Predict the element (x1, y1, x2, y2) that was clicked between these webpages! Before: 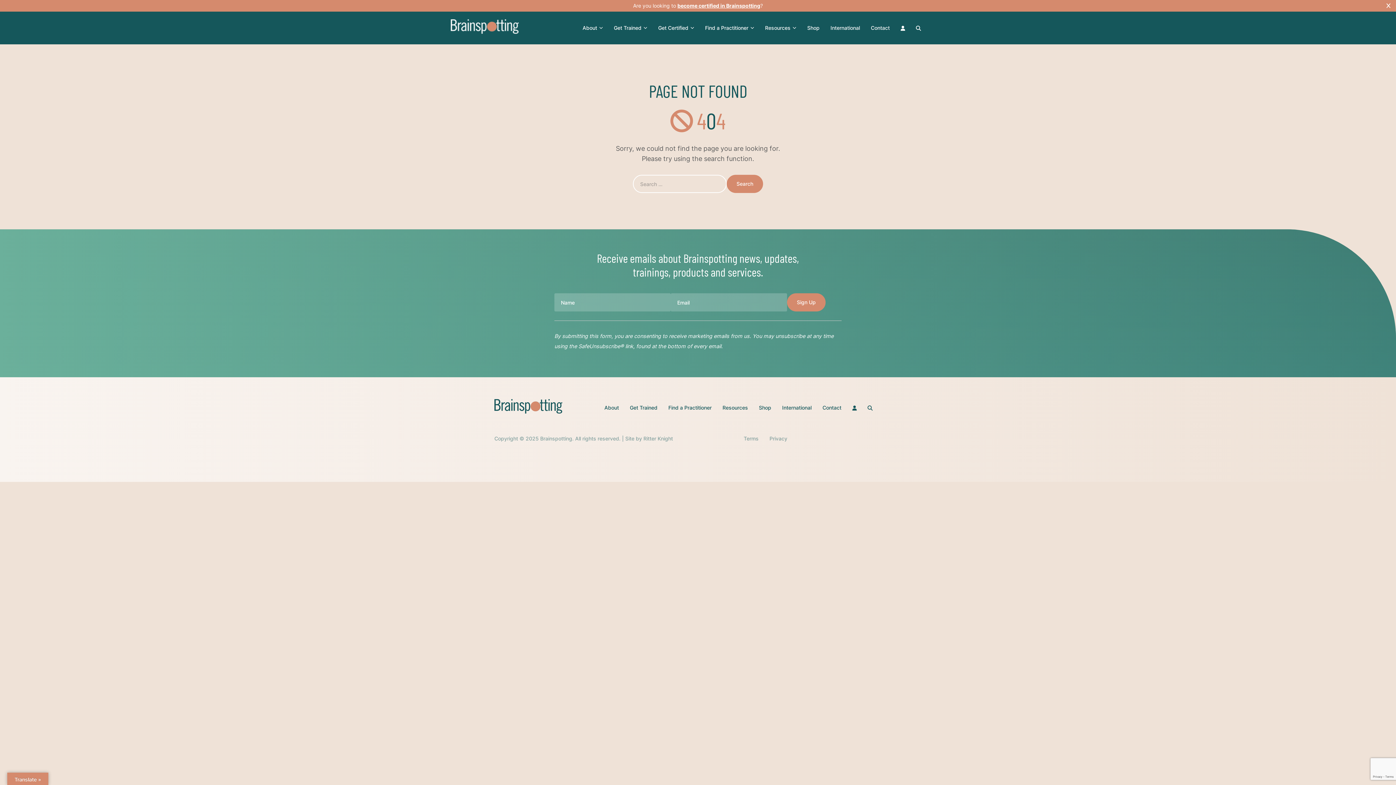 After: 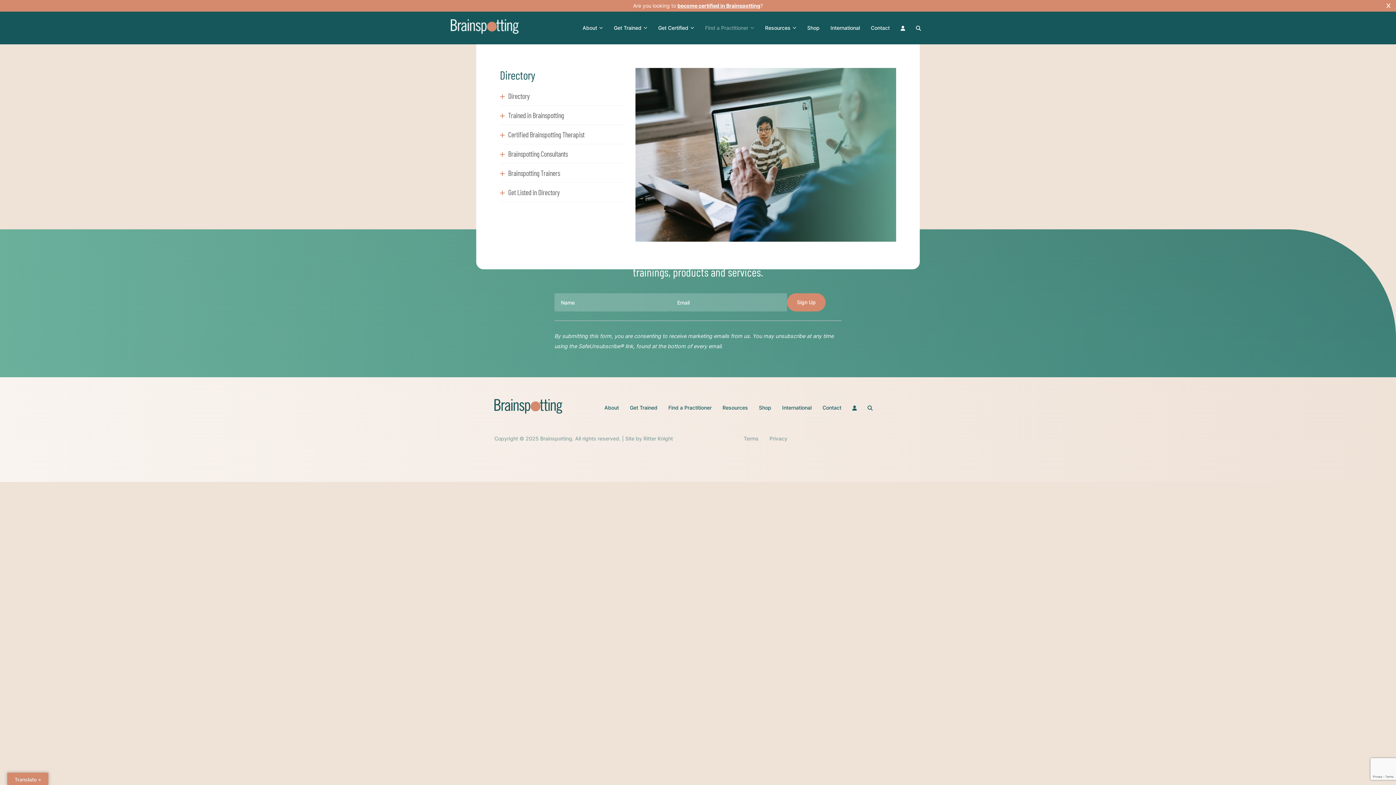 Action: label: Find a Practitioner bbox: (699, 11, 759, 44)